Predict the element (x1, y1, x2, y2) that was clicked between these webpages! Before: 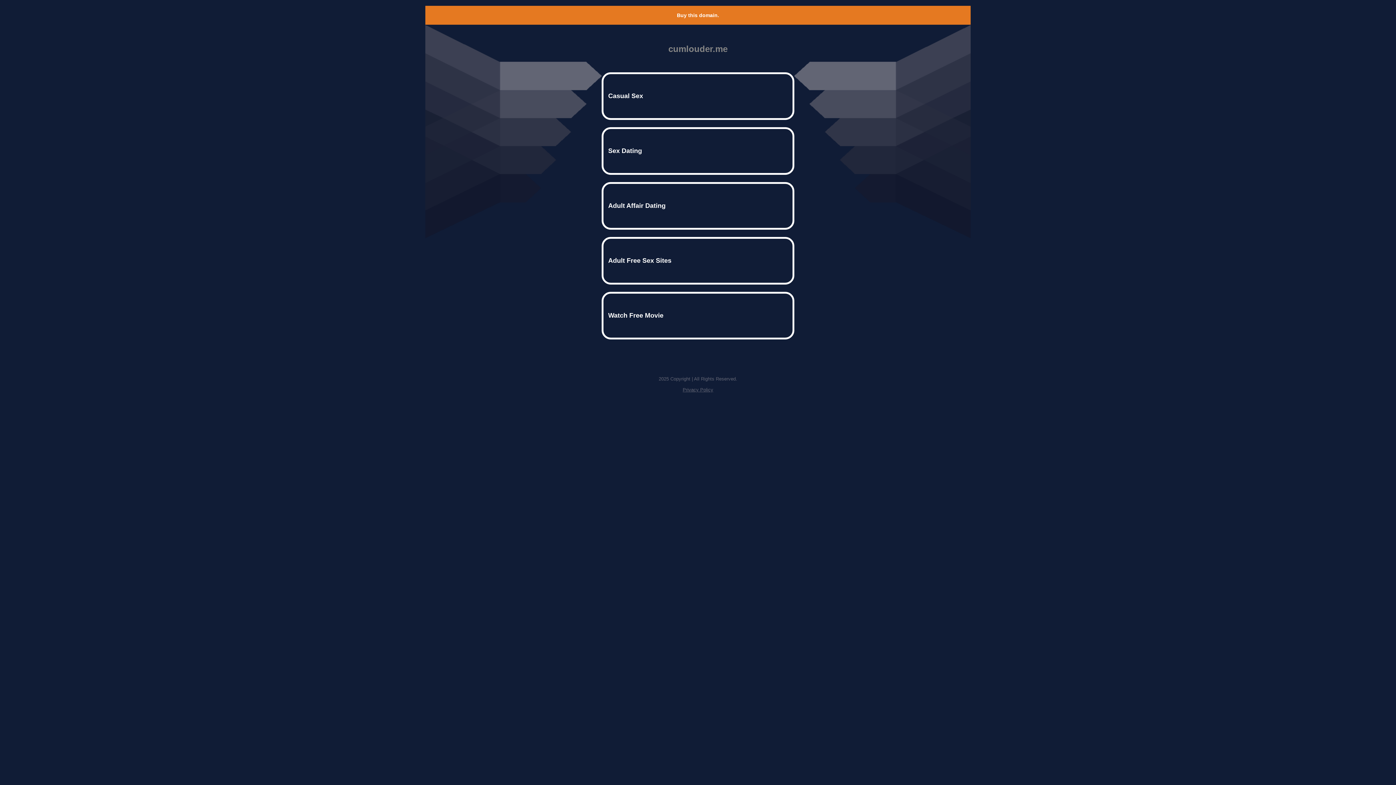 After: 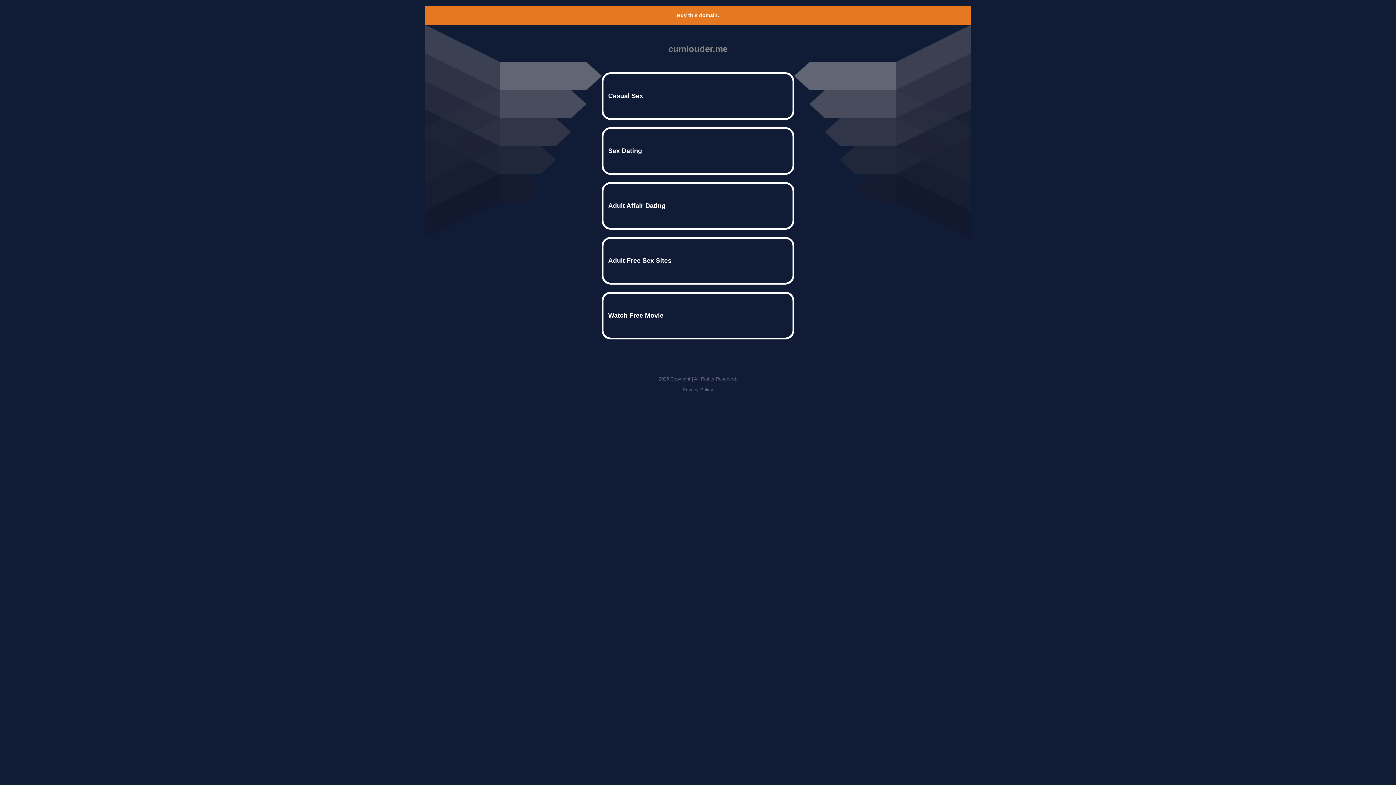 Action: label: Buy this domain. bbox: (677, 12, 719, 18)